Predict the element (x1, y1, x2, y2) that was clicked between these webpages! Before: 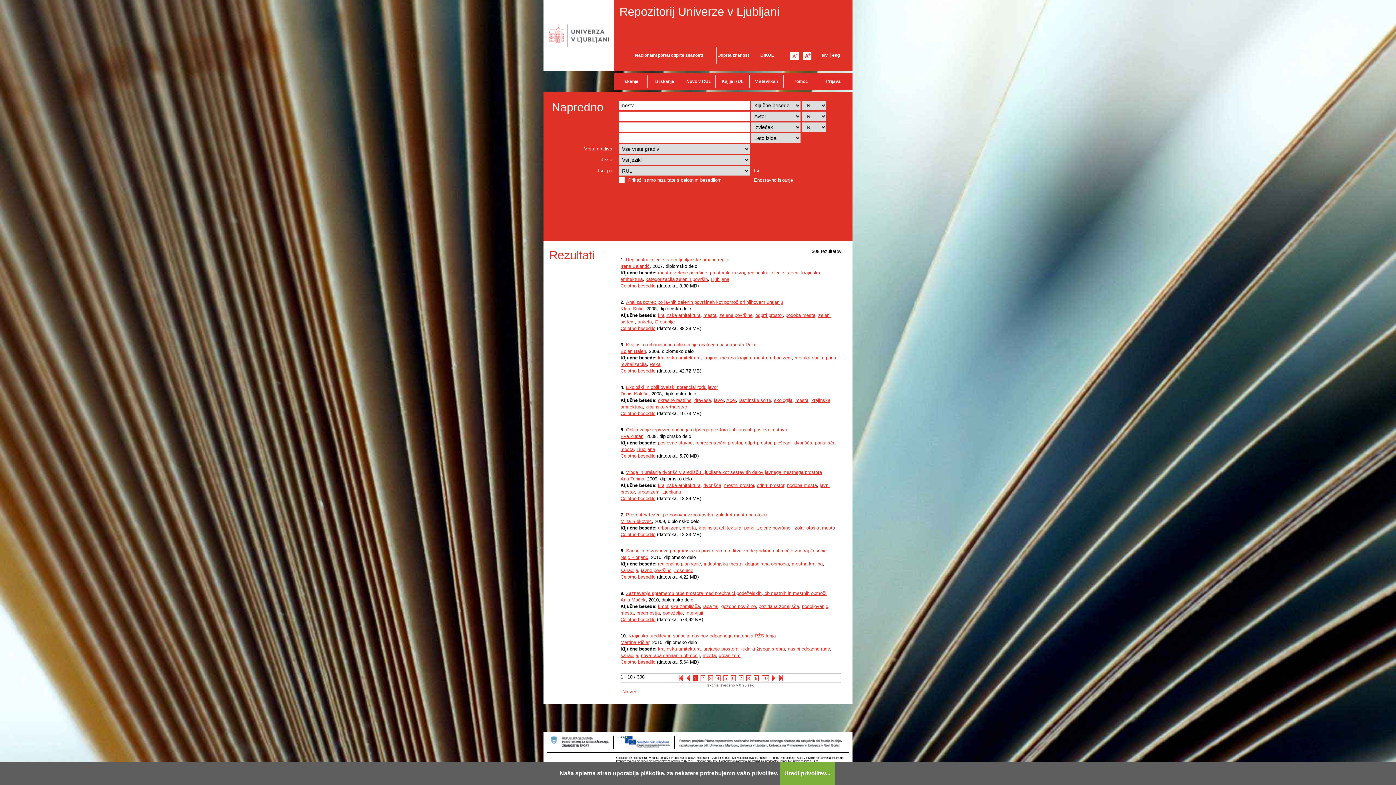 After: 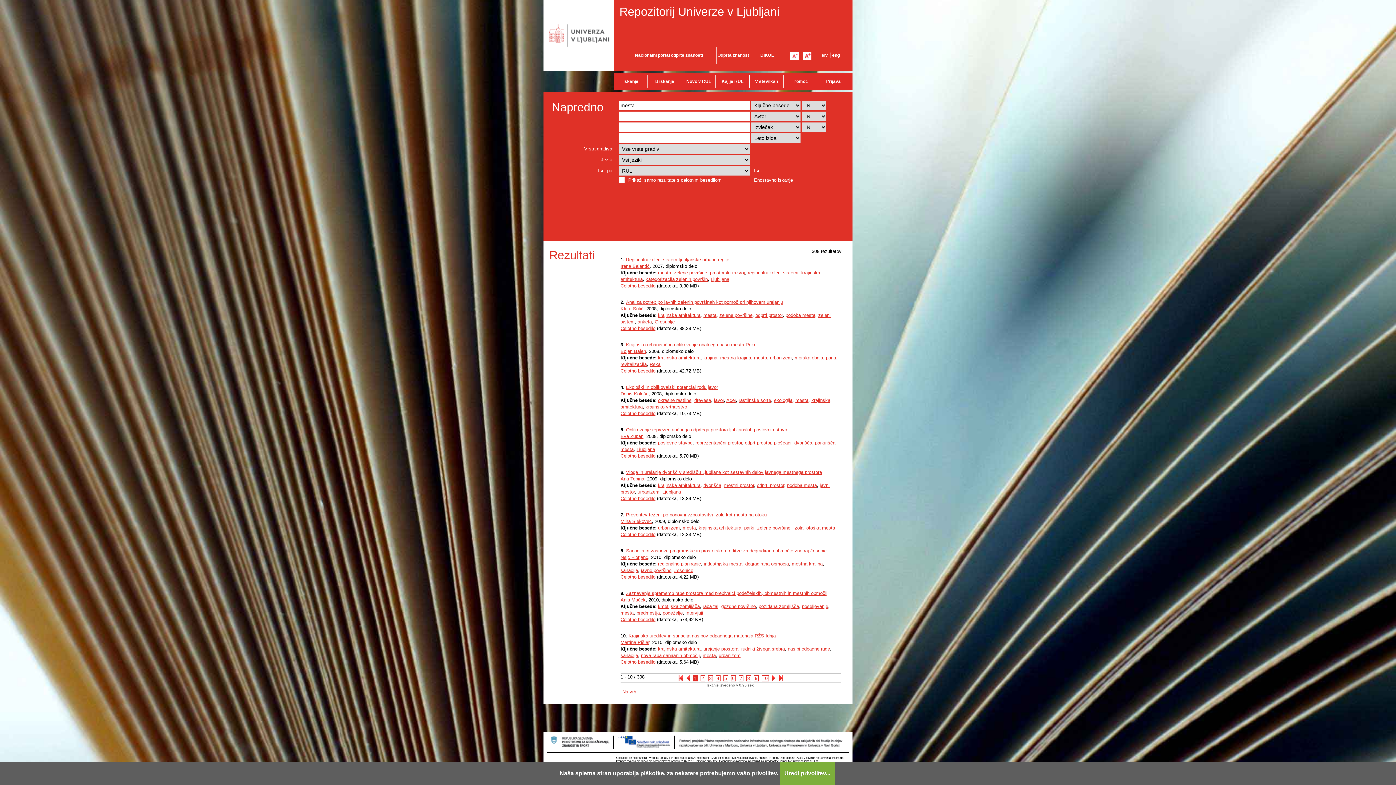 Action: bbox: (622, 689, 636, 694) label: Na vrh